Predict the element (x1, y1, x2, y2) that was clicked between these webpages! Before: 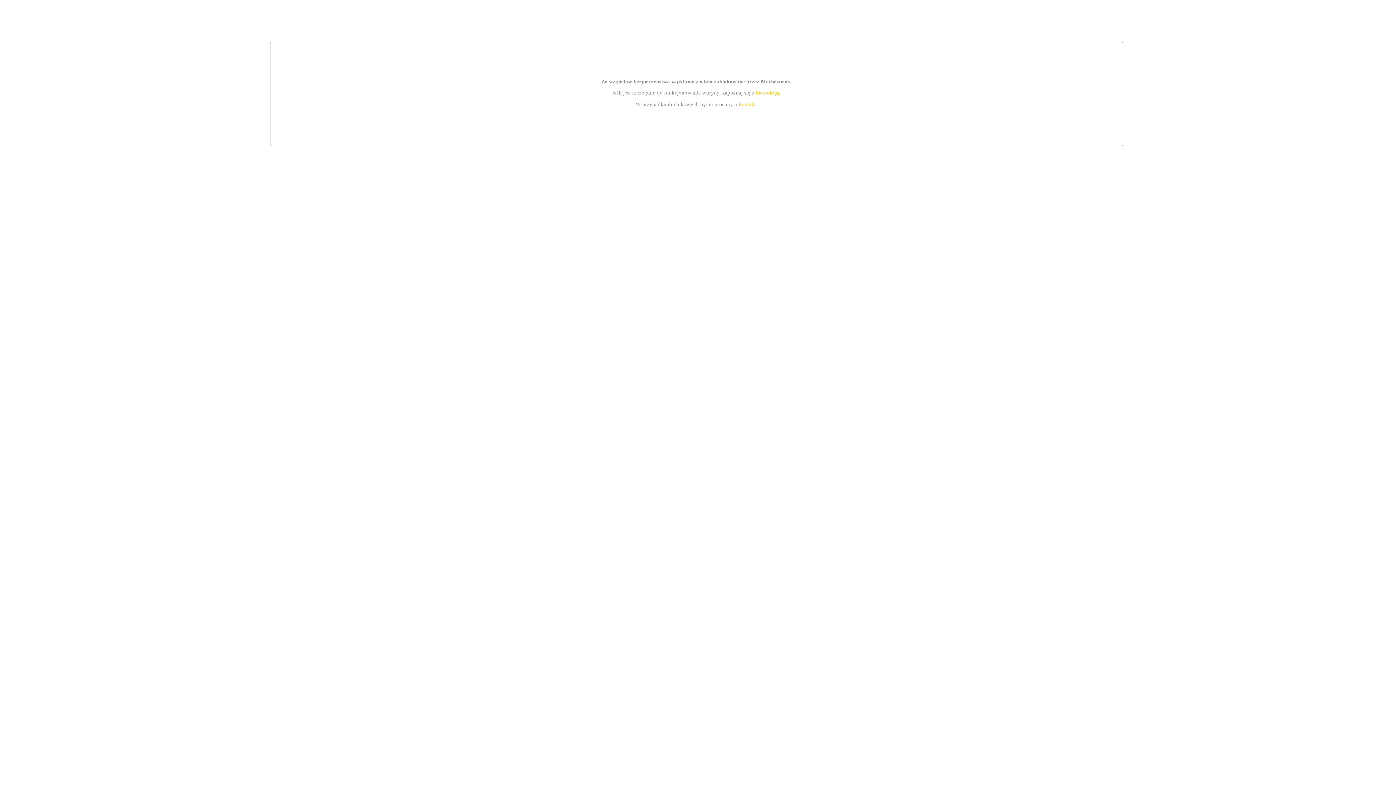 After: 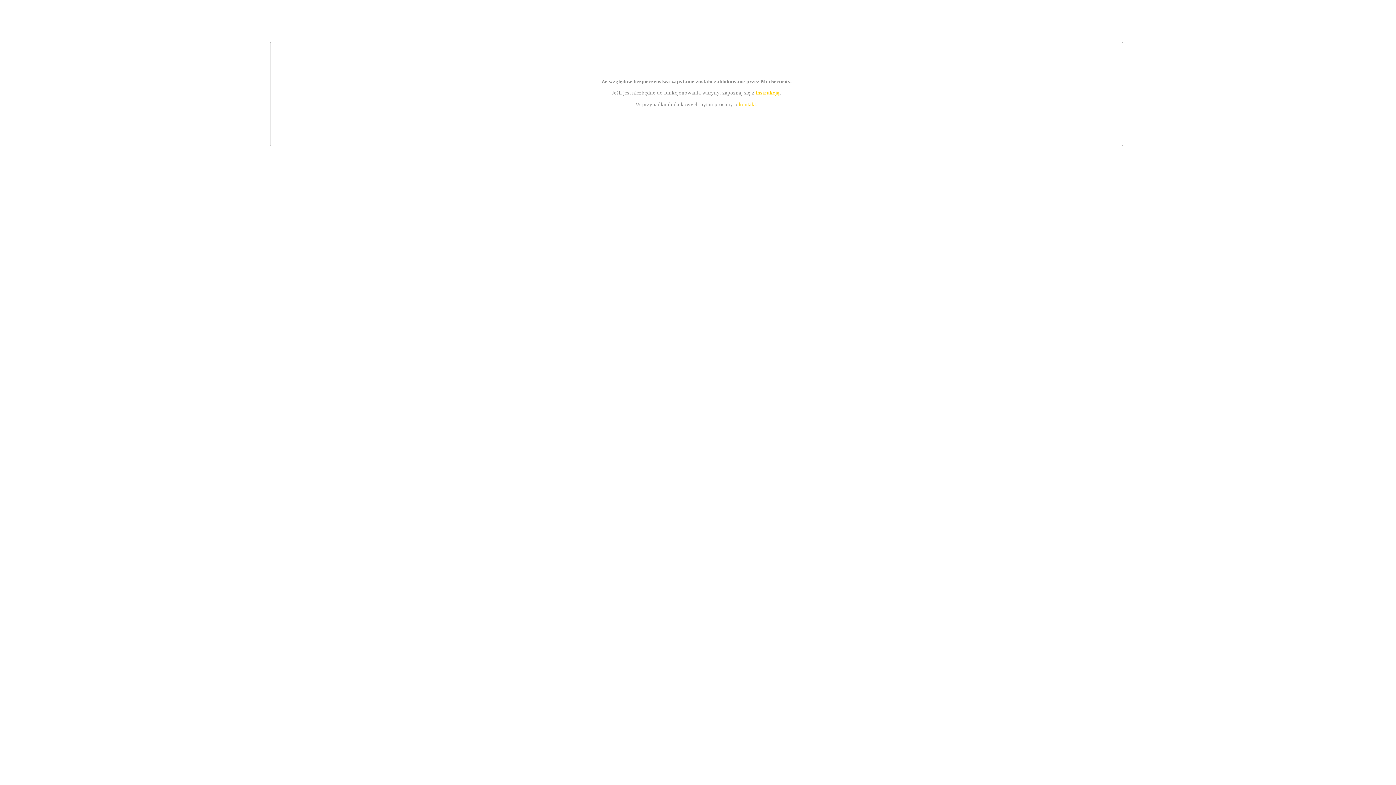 Action: bbox: (755, 89, 779, 95) label: instrukcją